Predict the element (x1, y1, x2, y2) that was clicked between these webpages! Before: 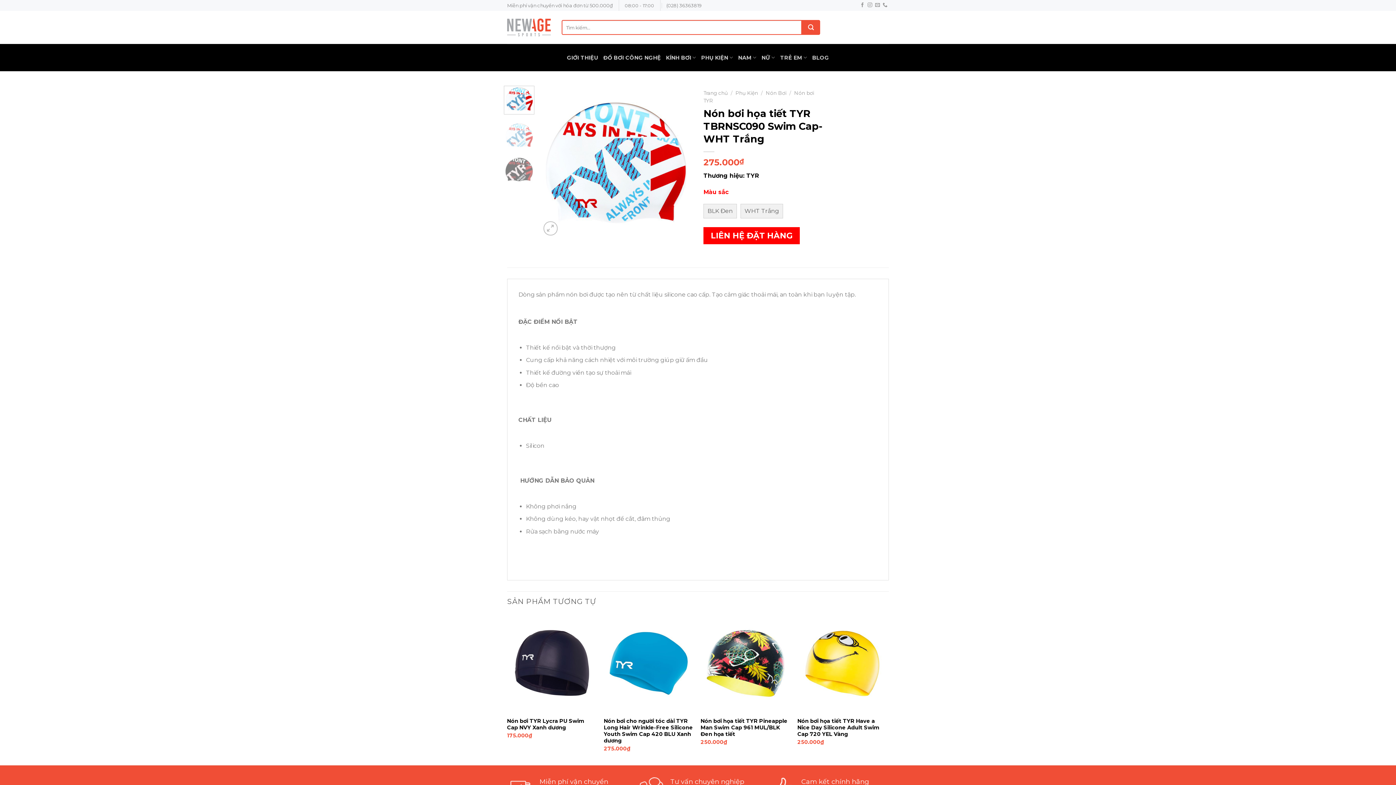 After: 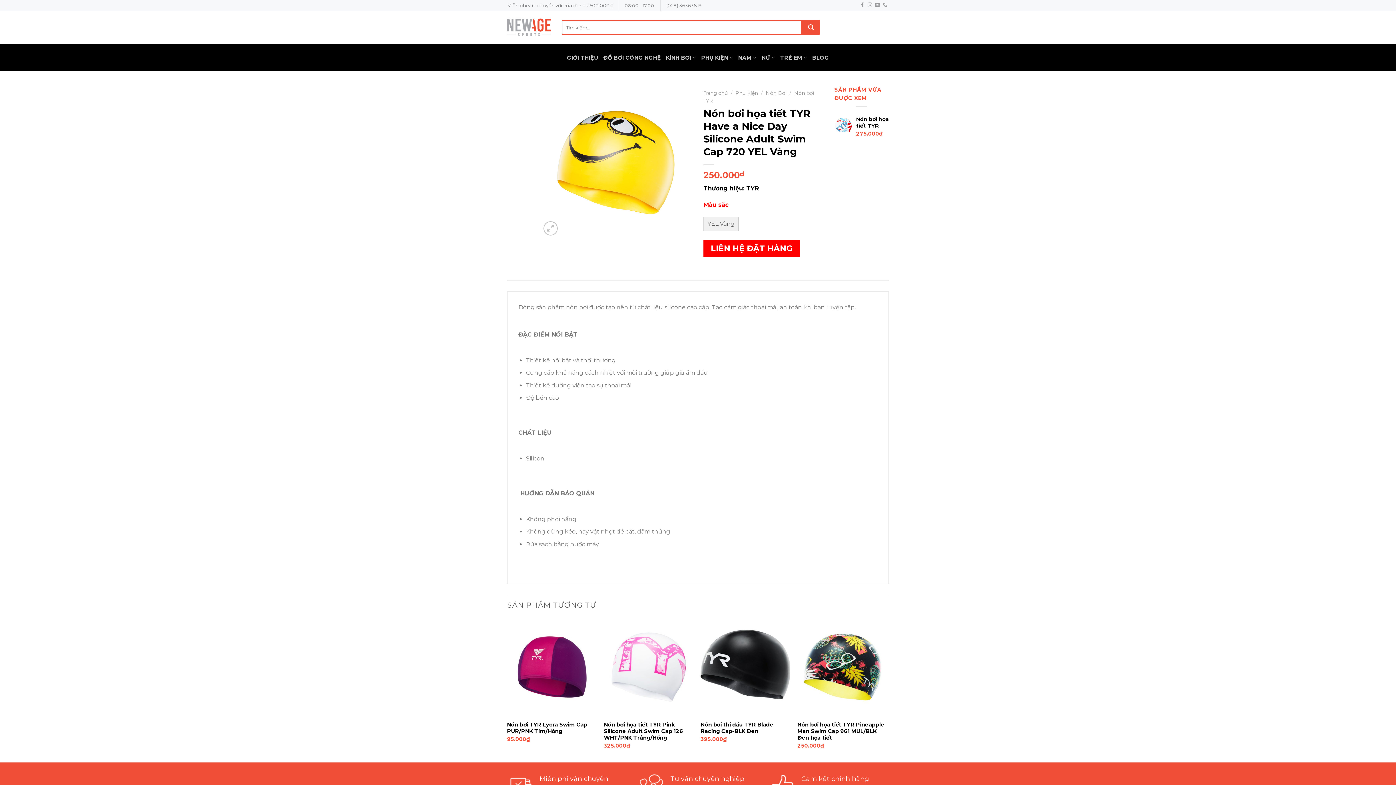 Action: label: Nón bơi họa tiết TYR Have a Nice Day Silicone Adult Swim Cap 720 YEL Vàng bbox: (797, 716, 887, 738)